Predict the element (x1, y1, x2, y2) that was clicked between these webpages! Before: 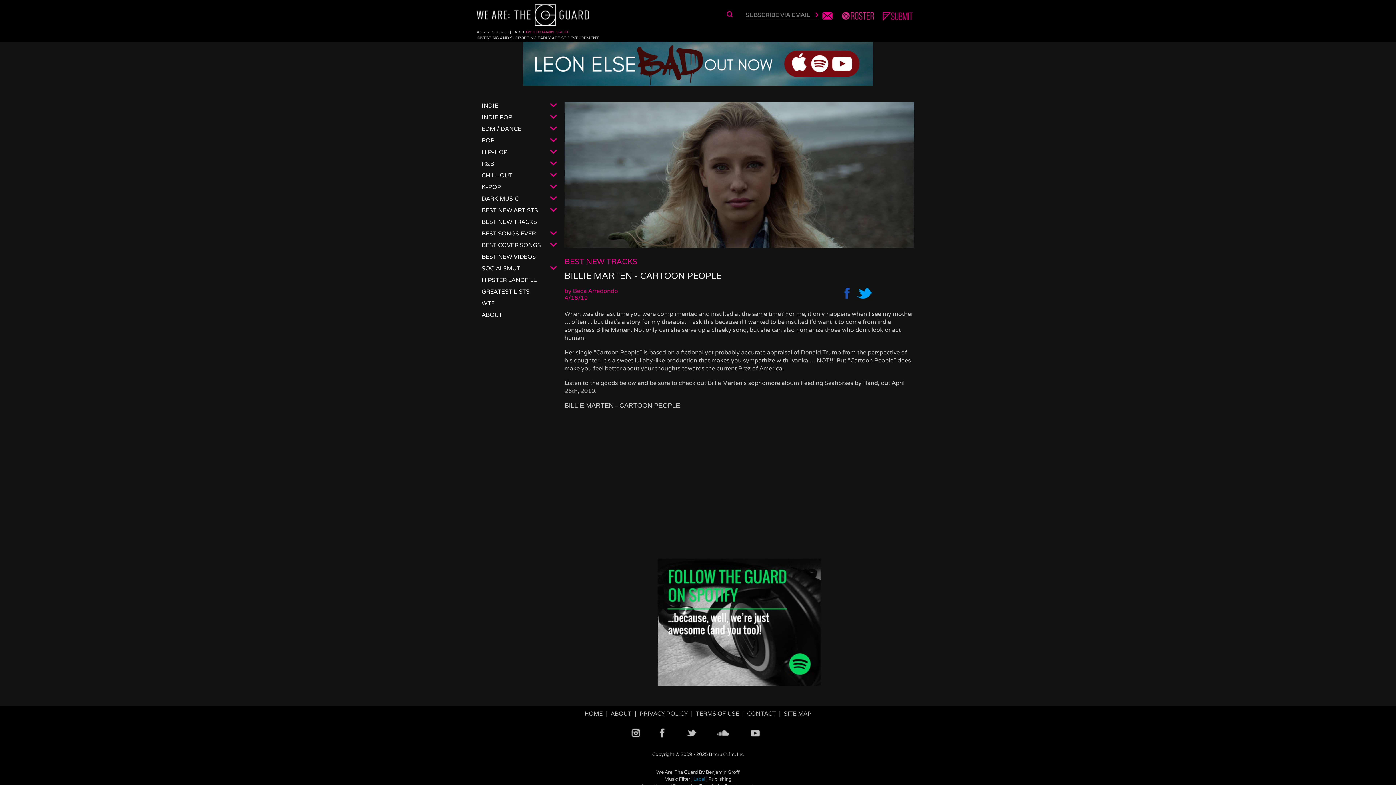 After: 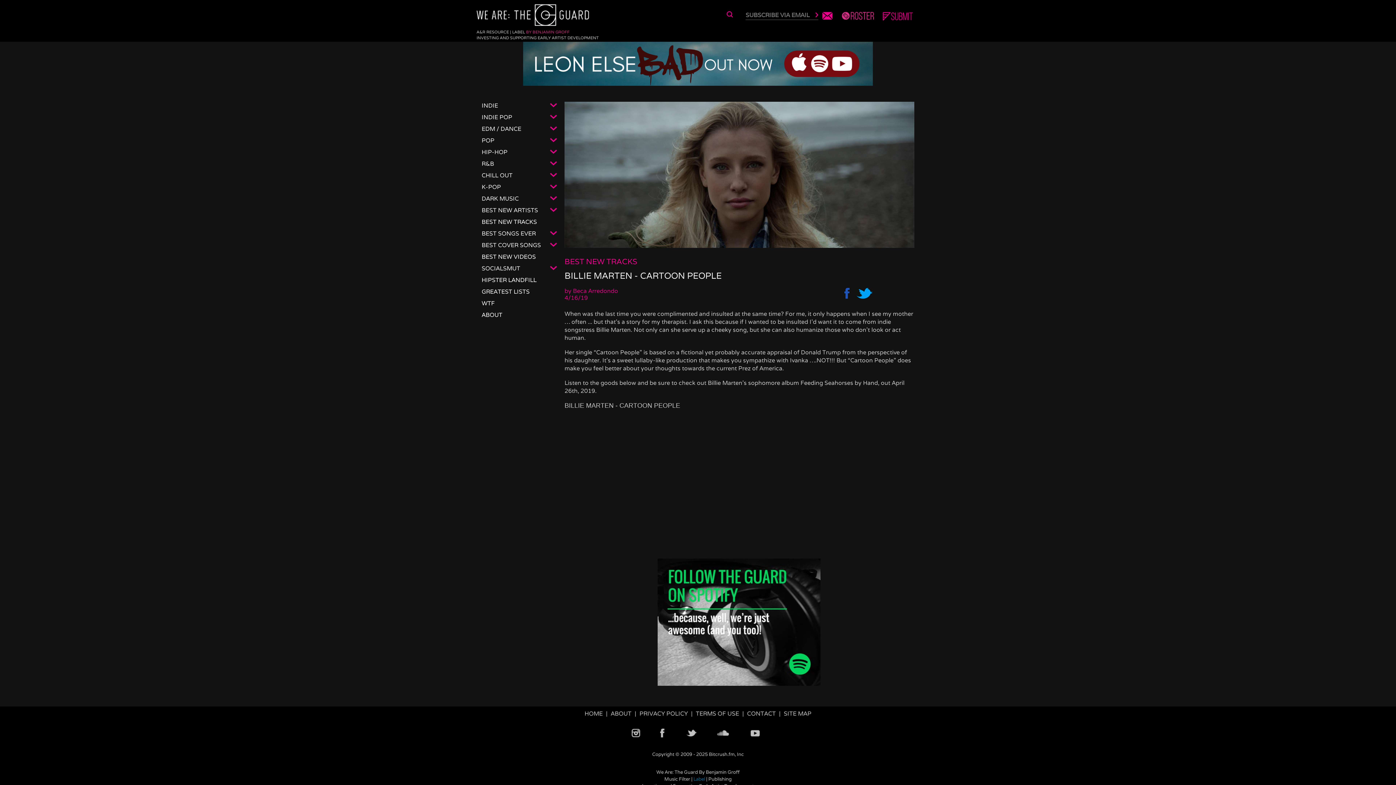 Action: bbox: (743, 734, 772, 739)